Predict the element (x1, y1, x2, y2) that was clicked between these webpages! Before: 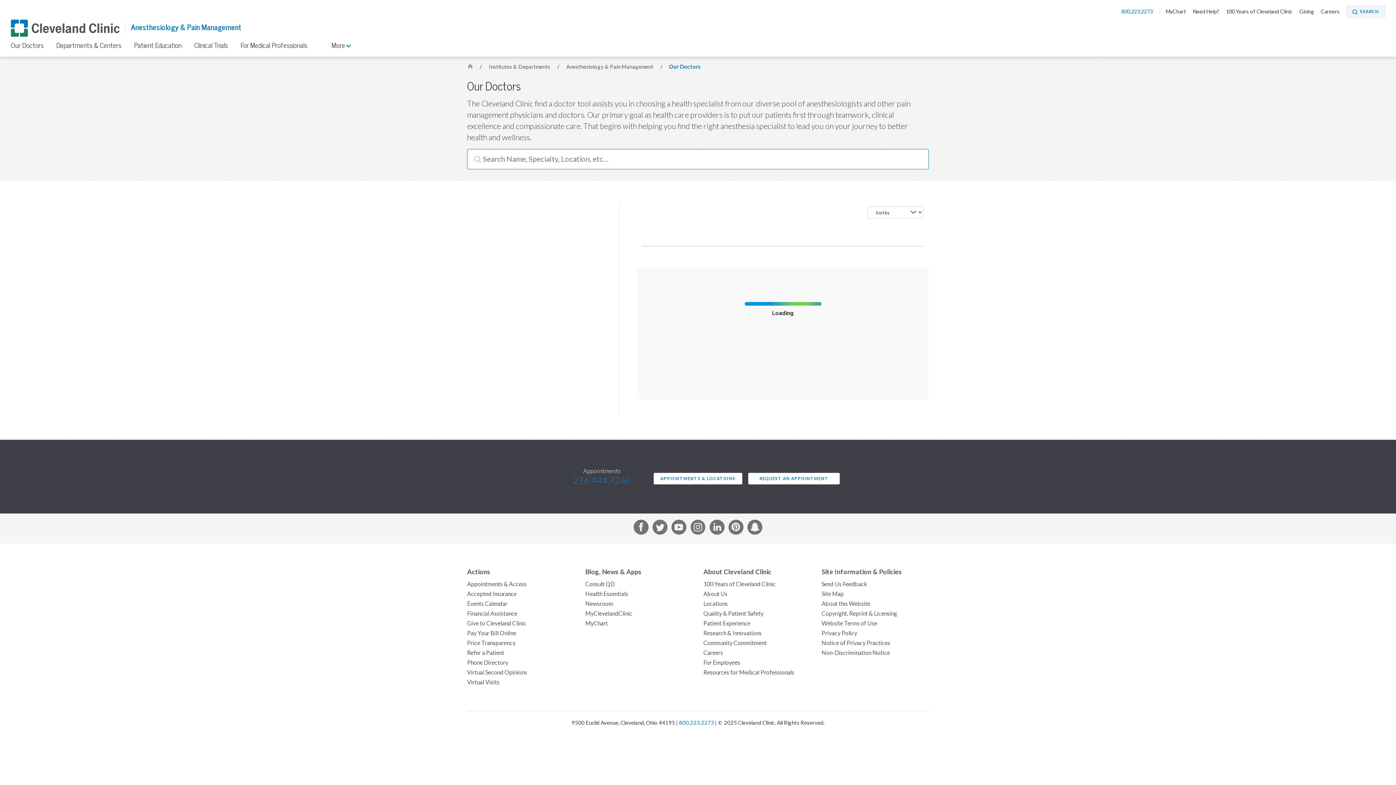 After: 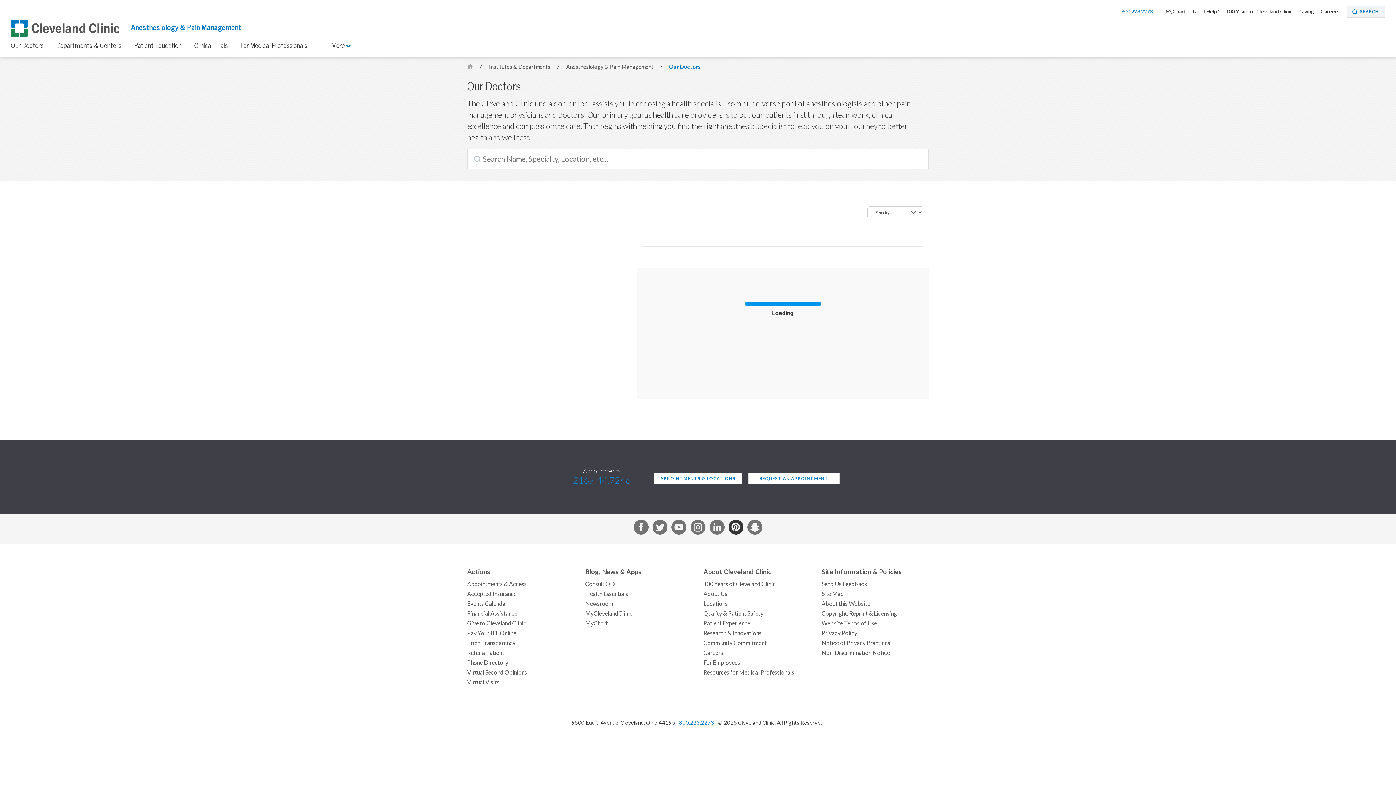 Action: label: Pinterest bbox: (728, 520, 743, 537)